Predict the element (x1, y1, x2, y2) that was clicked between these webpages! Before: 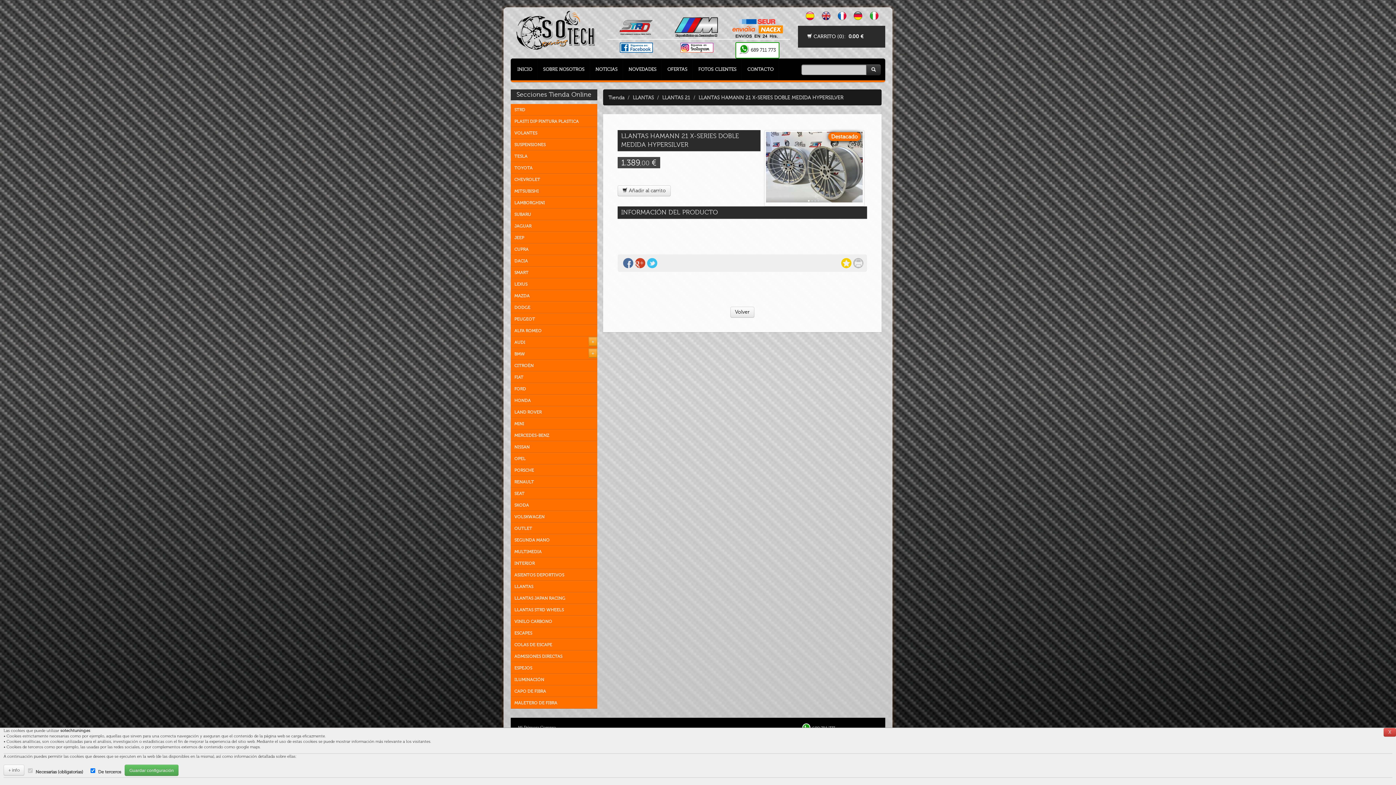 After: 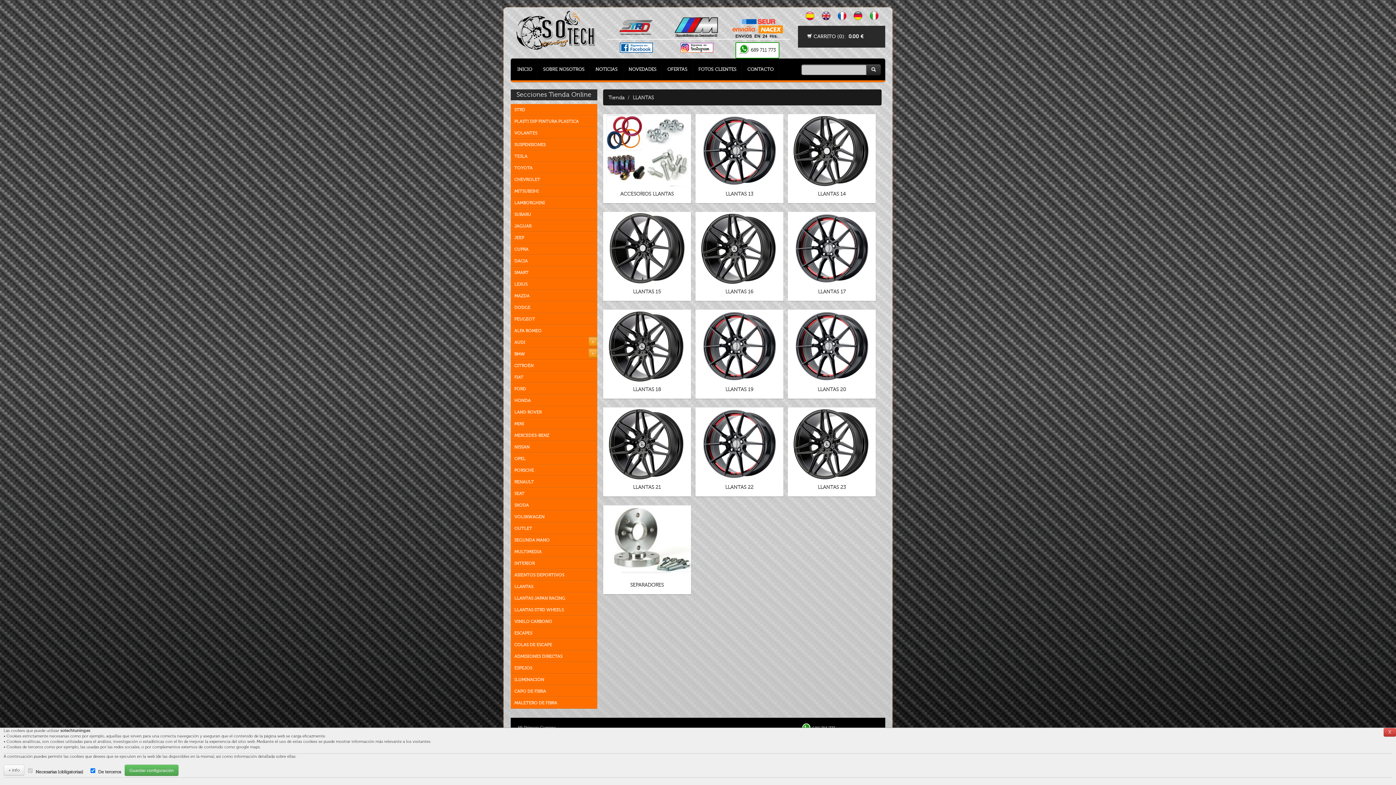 Action: bbox: (514, 581, 597, 592) label: LLANTAS